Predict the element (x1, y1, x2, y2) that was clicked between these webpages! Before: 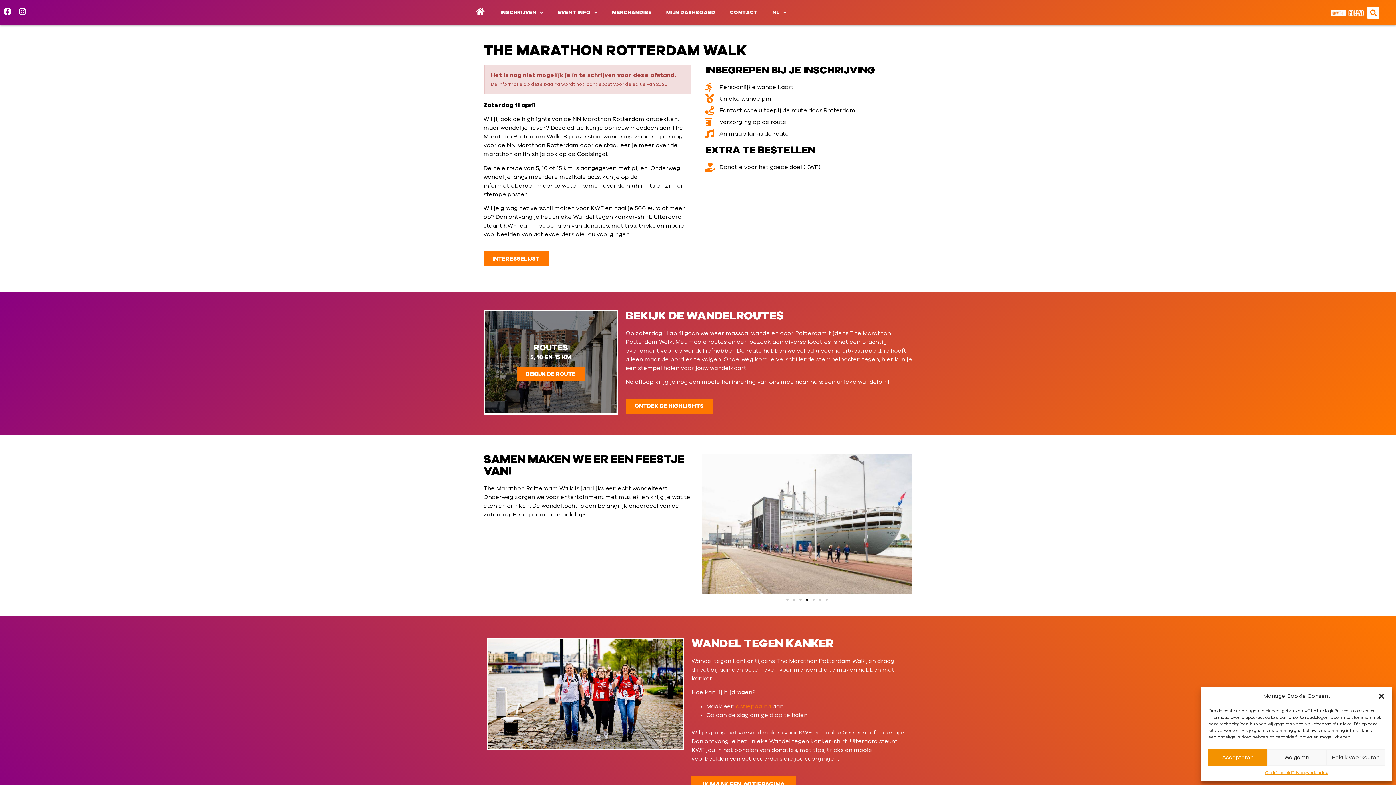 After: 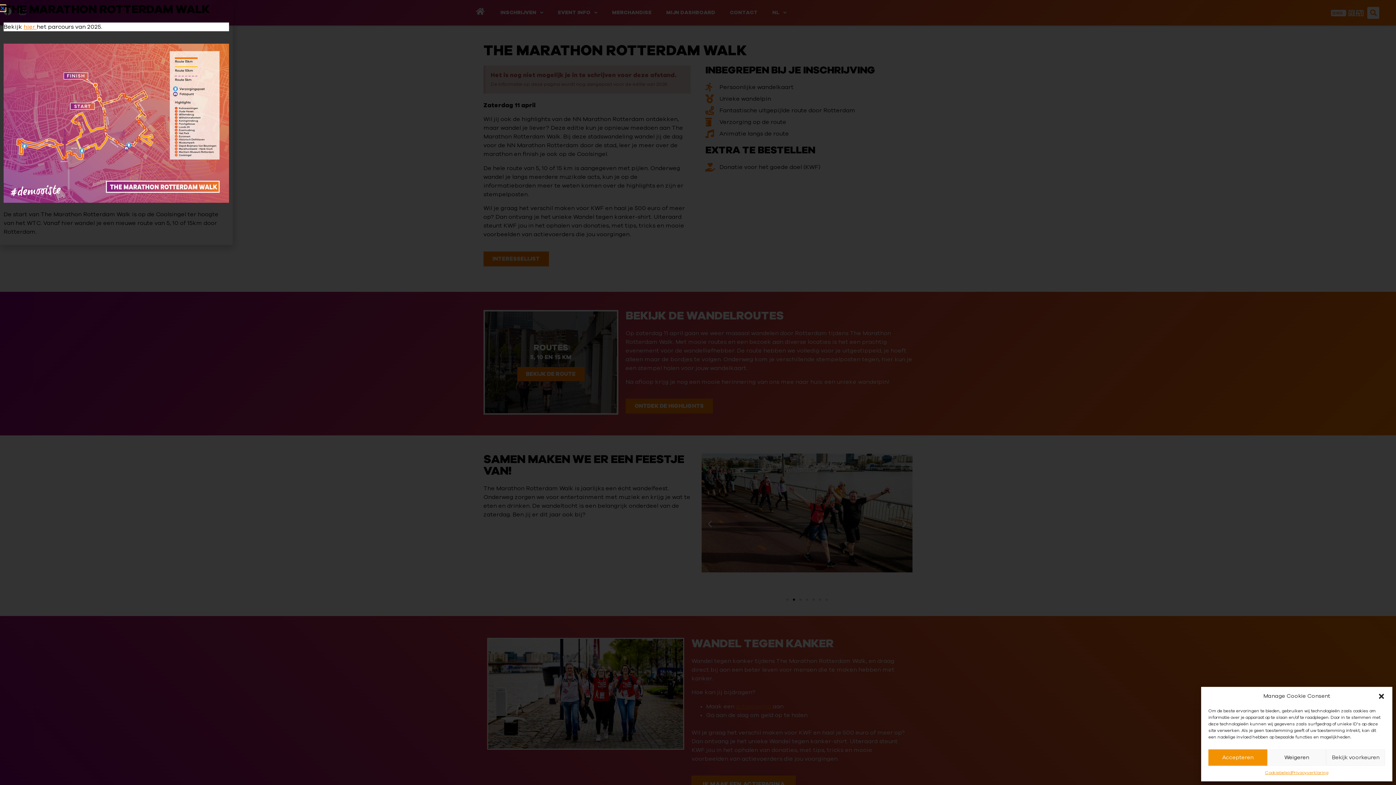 Action: label: ROUTES
5, 10 EN 15 KM
BEKIJK DE ROUTE bbox: (485, 311, 617, 413)